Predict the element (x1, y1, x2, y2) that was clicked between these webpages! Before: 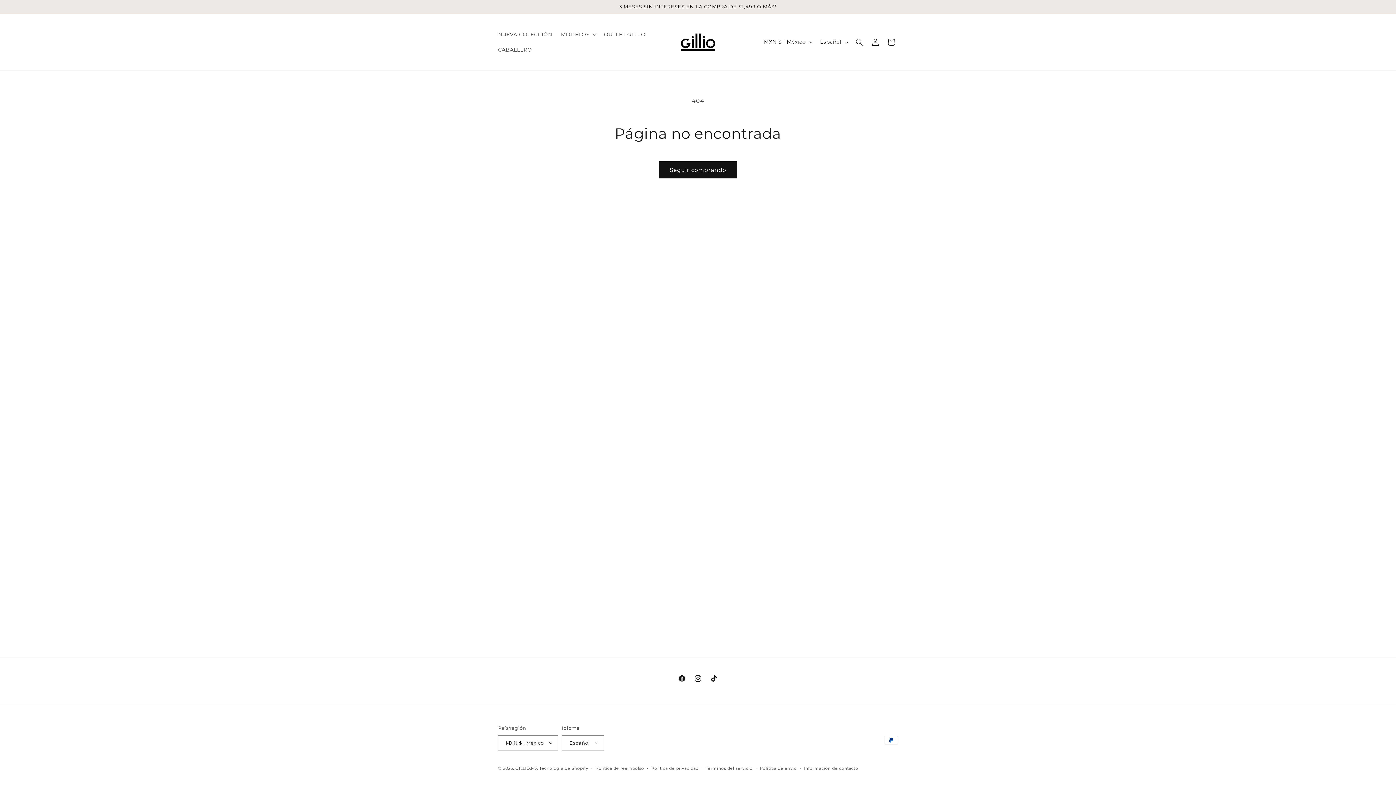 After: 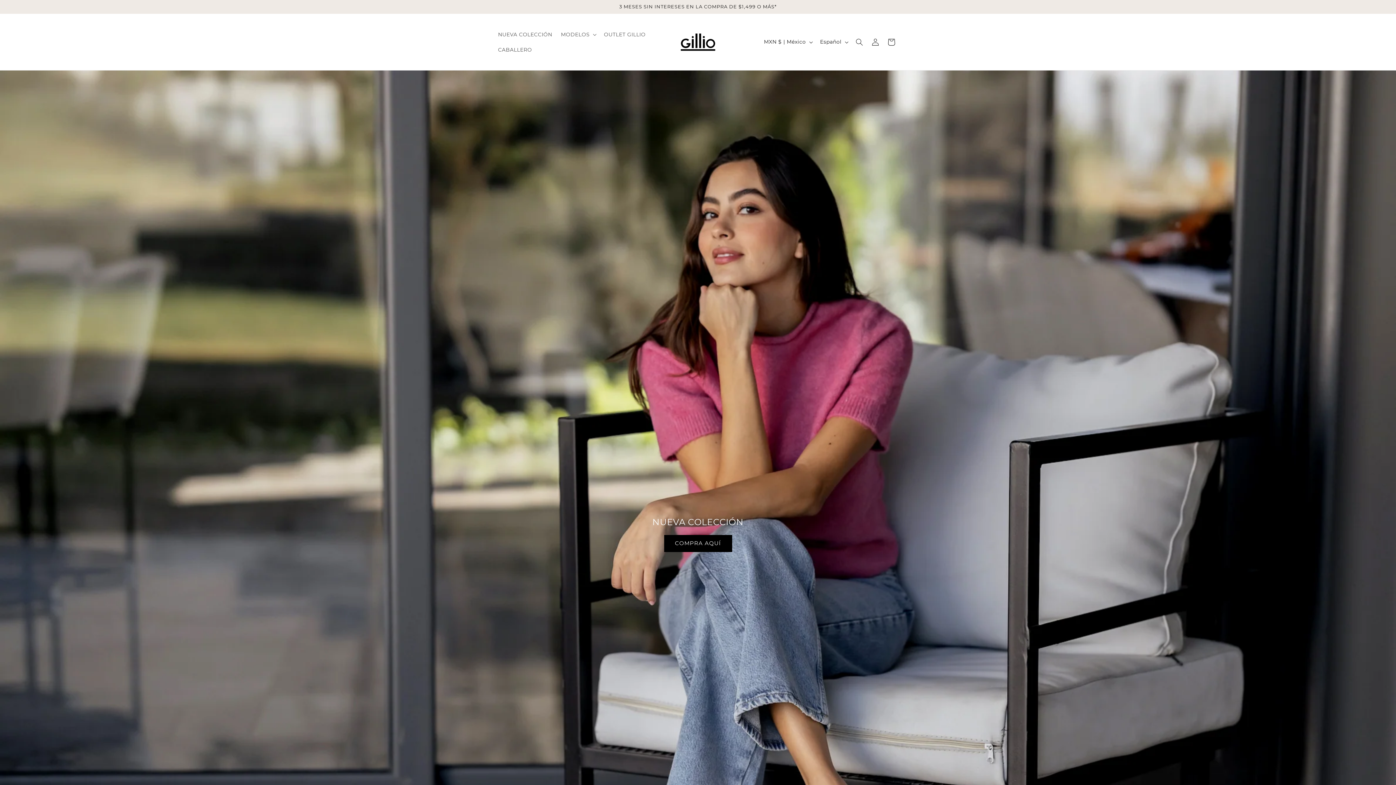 Action: bbox: (515, 766, 538, 771) label: GILLIO.MX